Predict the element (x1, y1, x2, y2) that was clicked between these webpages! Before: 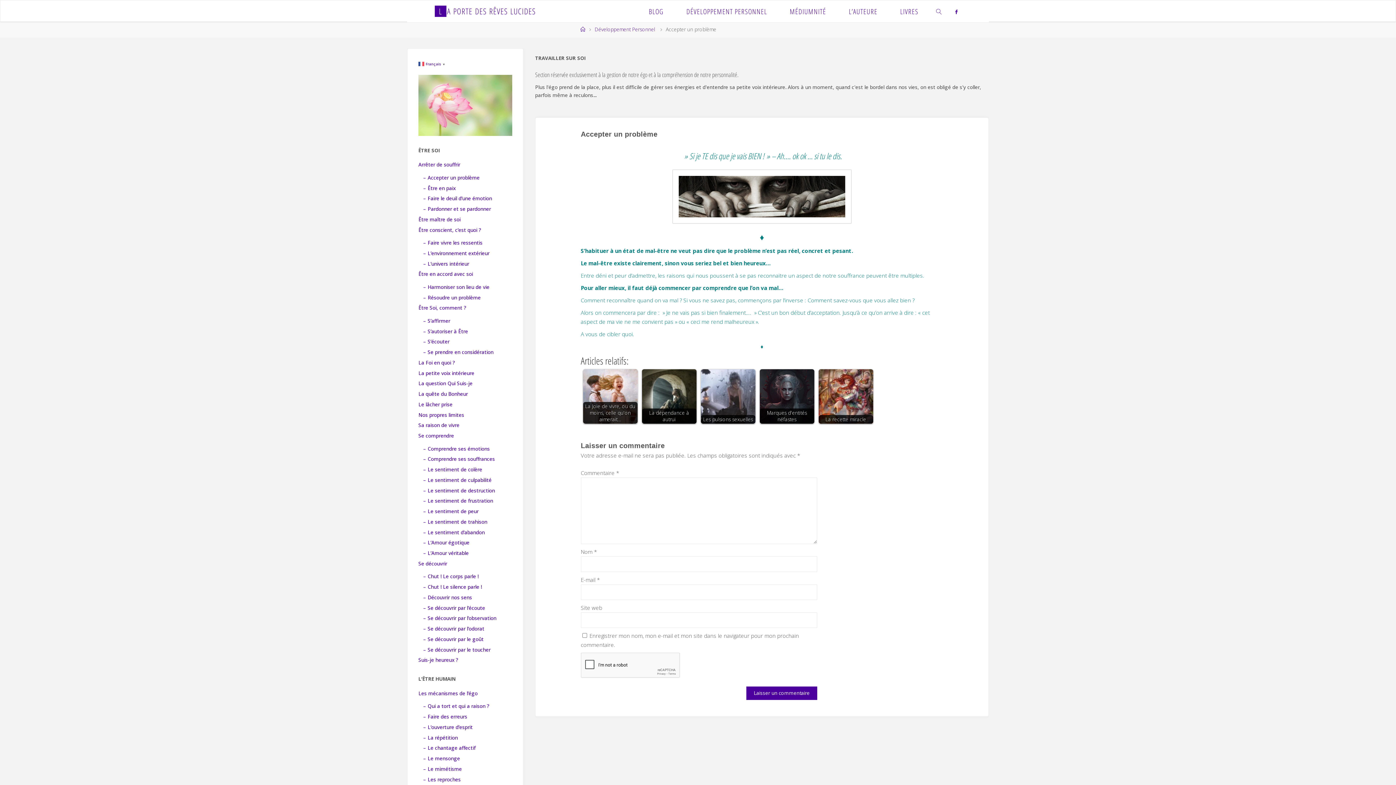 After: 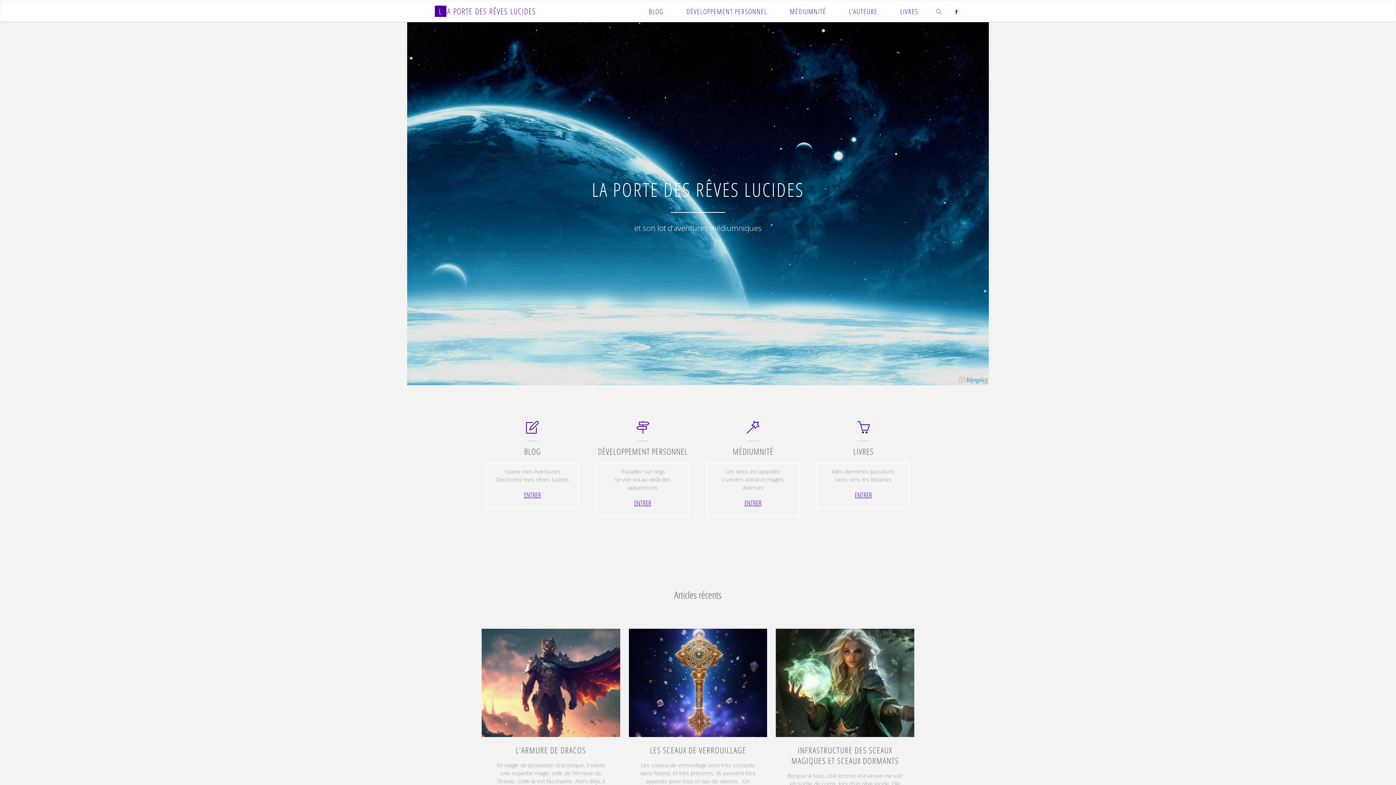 Action: label: Home bbox: (580, 26, 585, 32)